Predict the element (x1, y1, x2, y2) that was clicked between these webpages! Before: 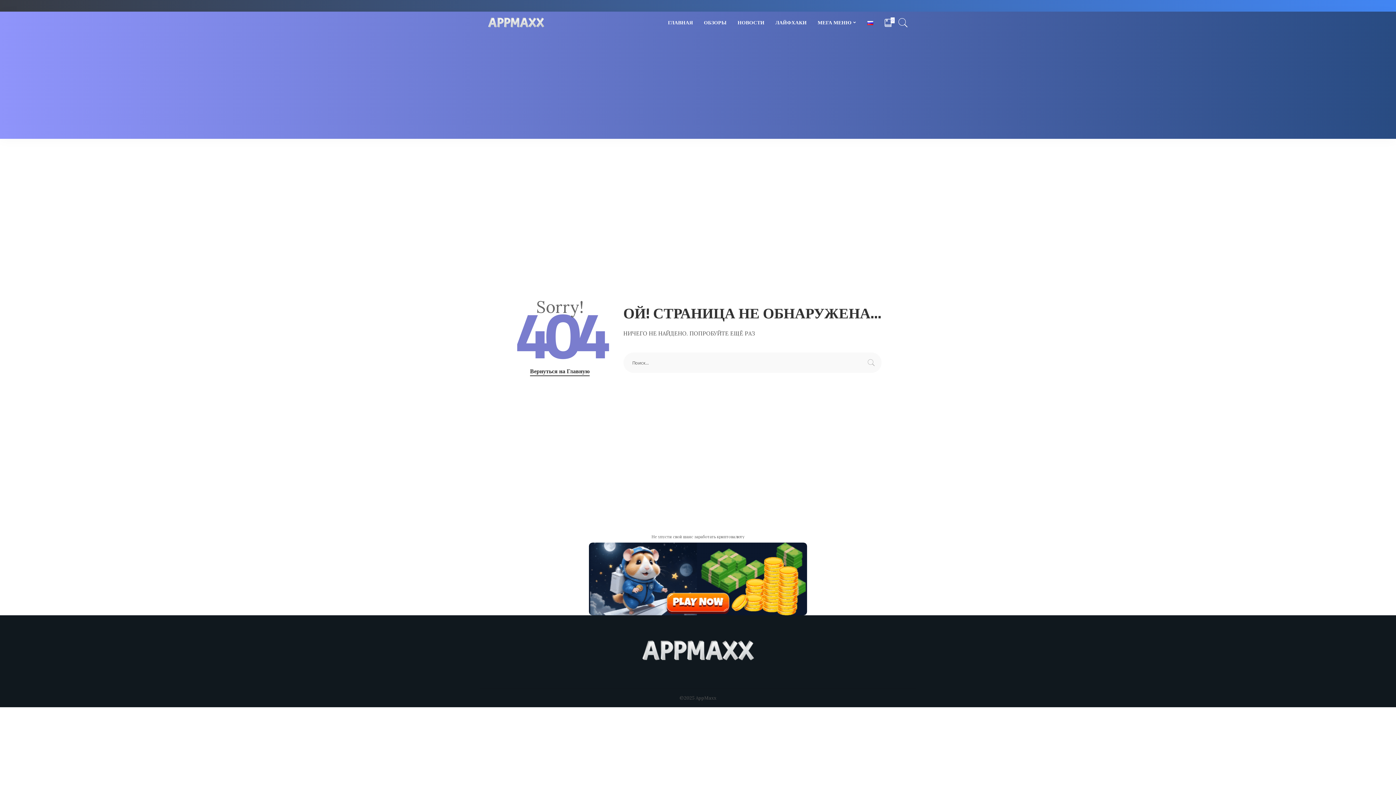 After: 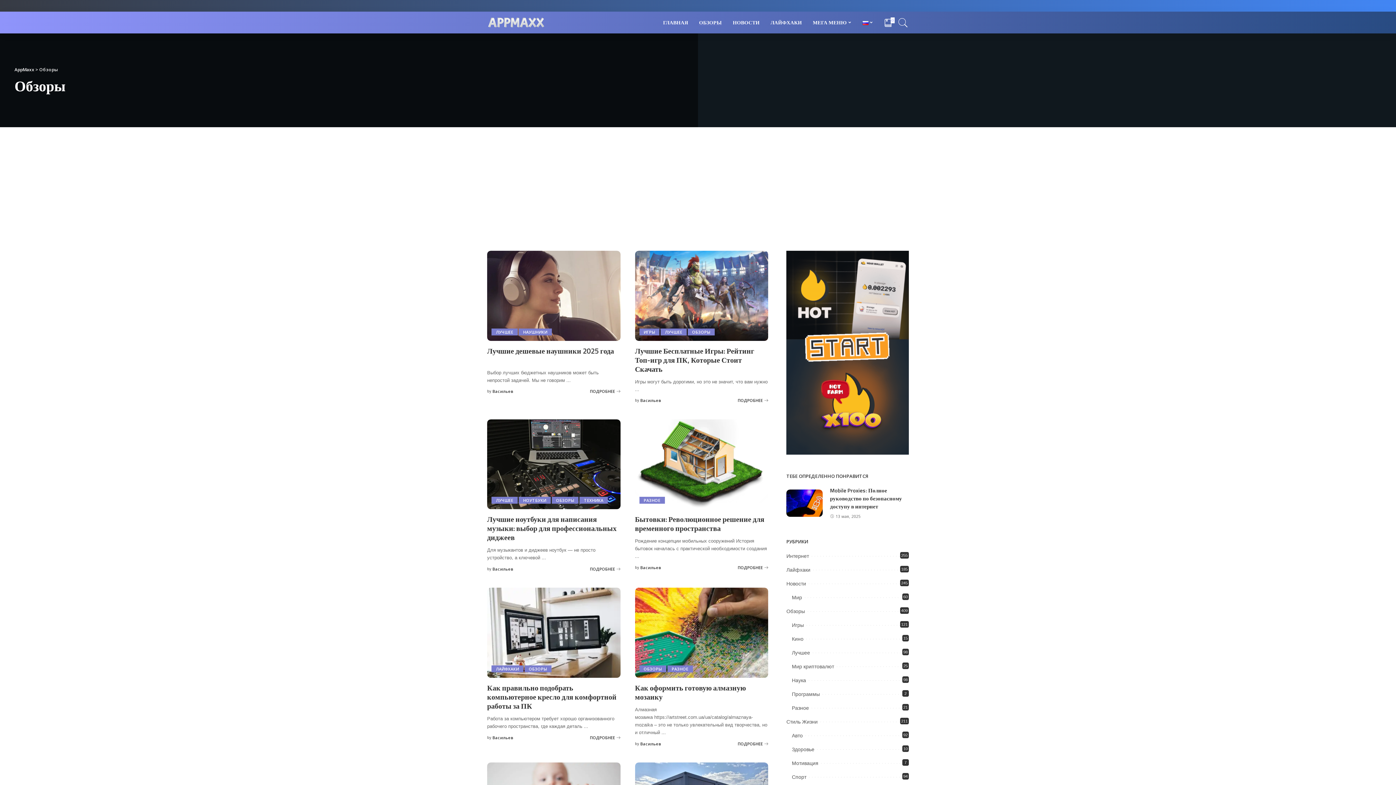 Action: label: ОБЗОРЫ bbox: (698, 11, 732, 33)